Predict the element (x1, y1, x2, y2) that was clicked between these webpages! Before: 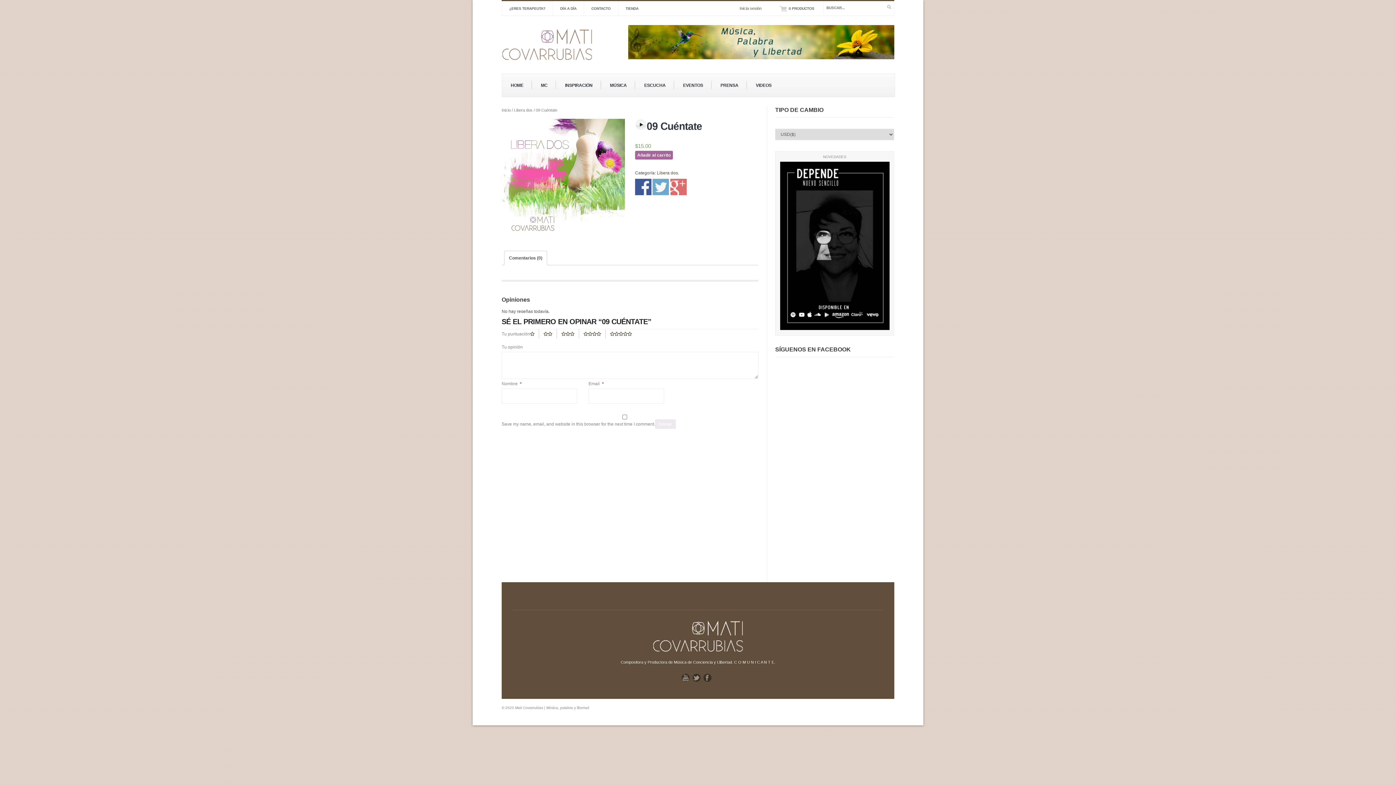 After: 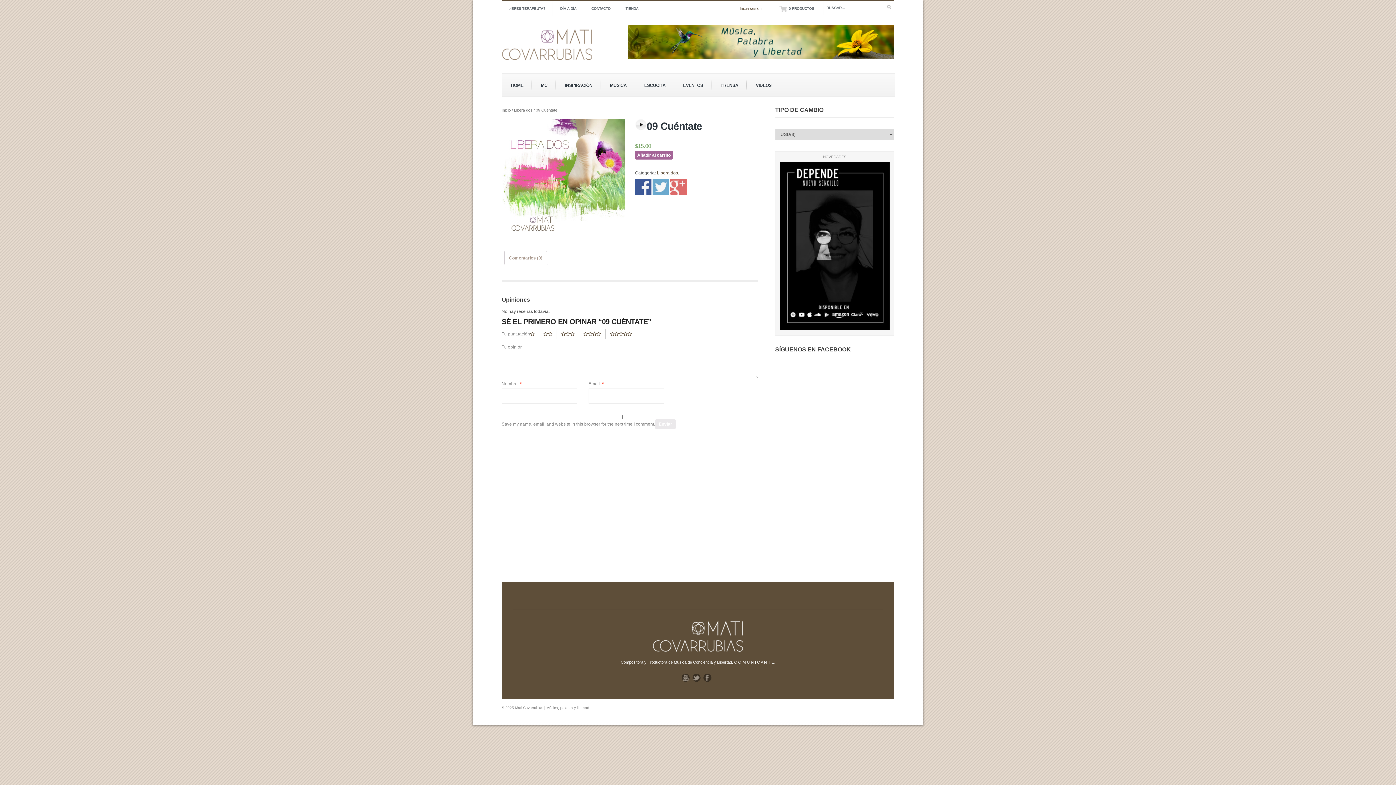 Action: bbox: (509, 251, 542, 264) label: Comentarios (0)